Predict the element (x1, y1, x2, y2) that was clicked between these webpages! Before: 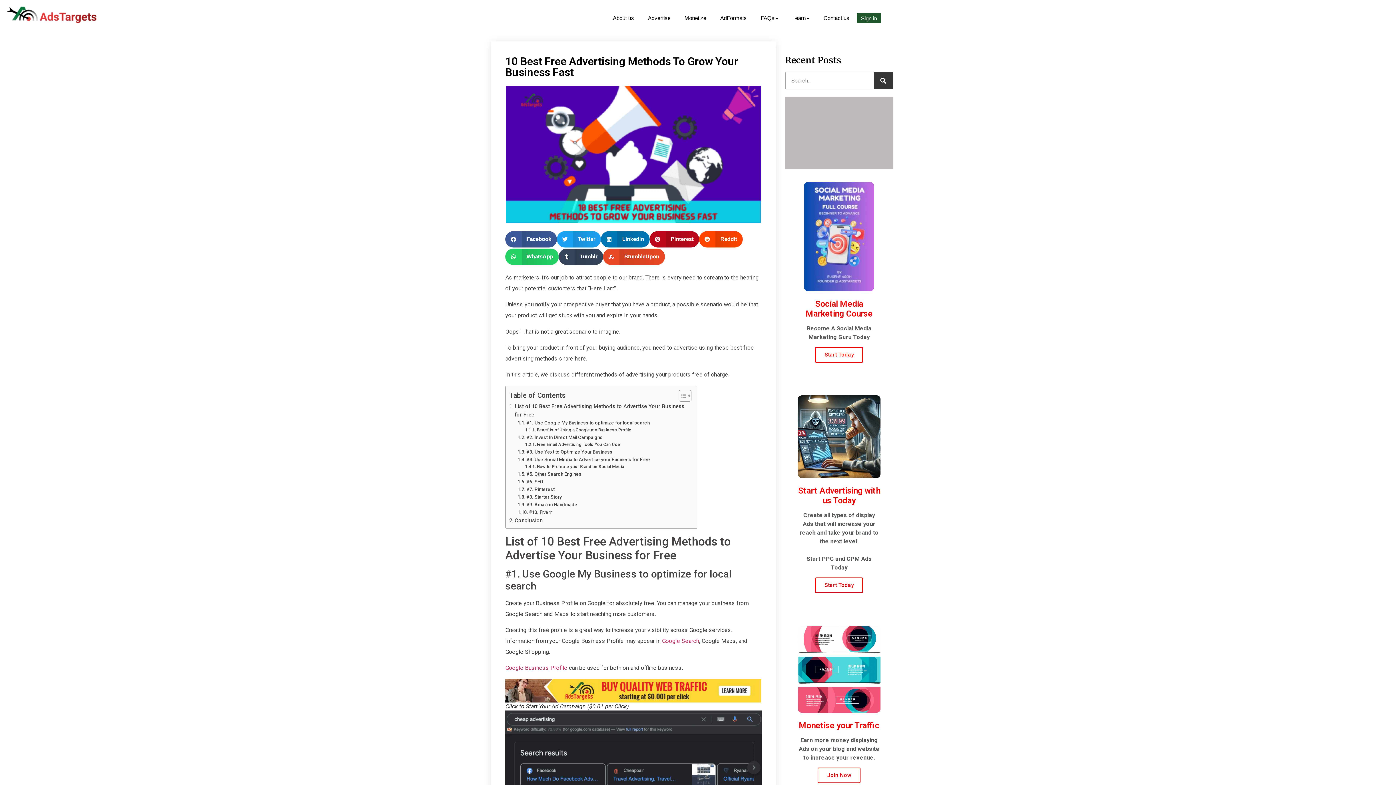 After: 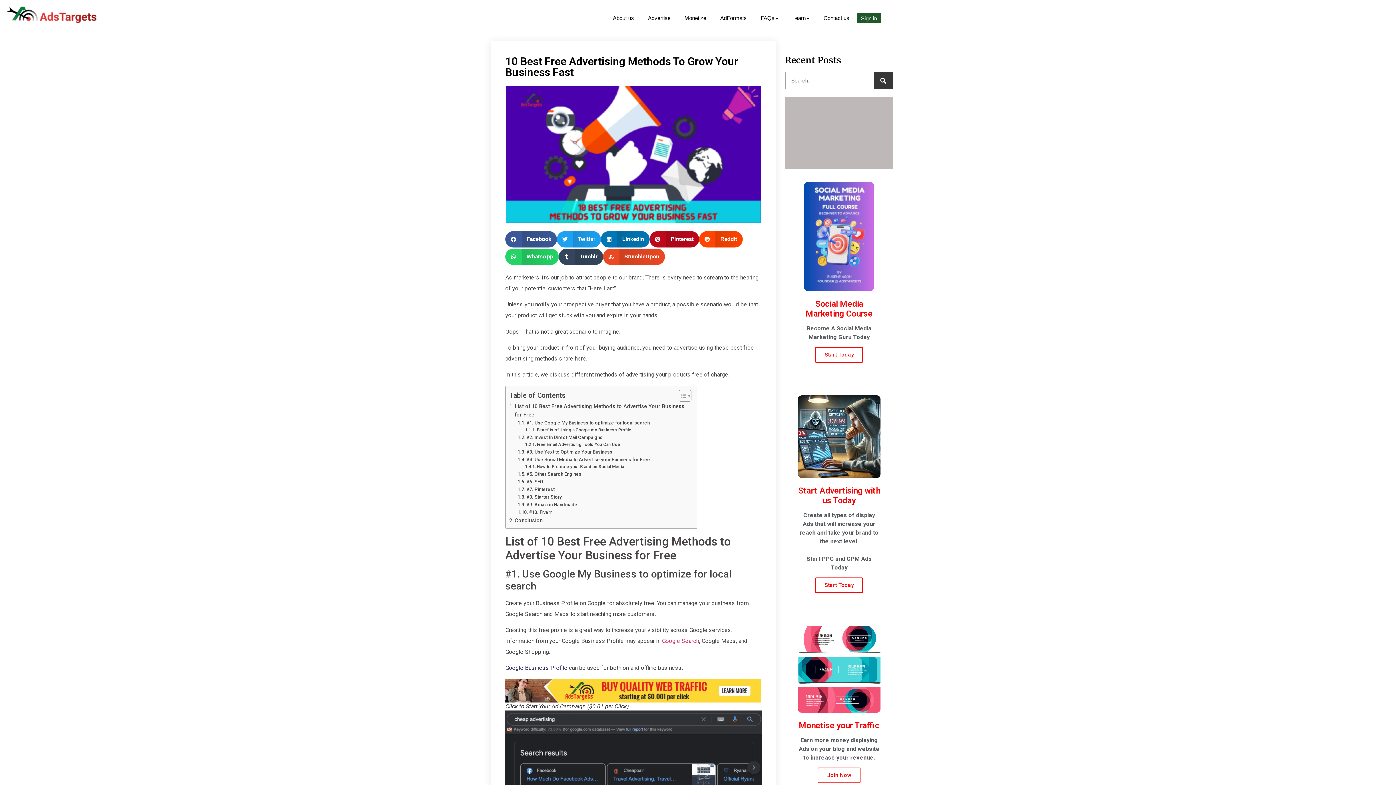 Action: bbox: (505, 664, 567, 671) label: Google Business Profile